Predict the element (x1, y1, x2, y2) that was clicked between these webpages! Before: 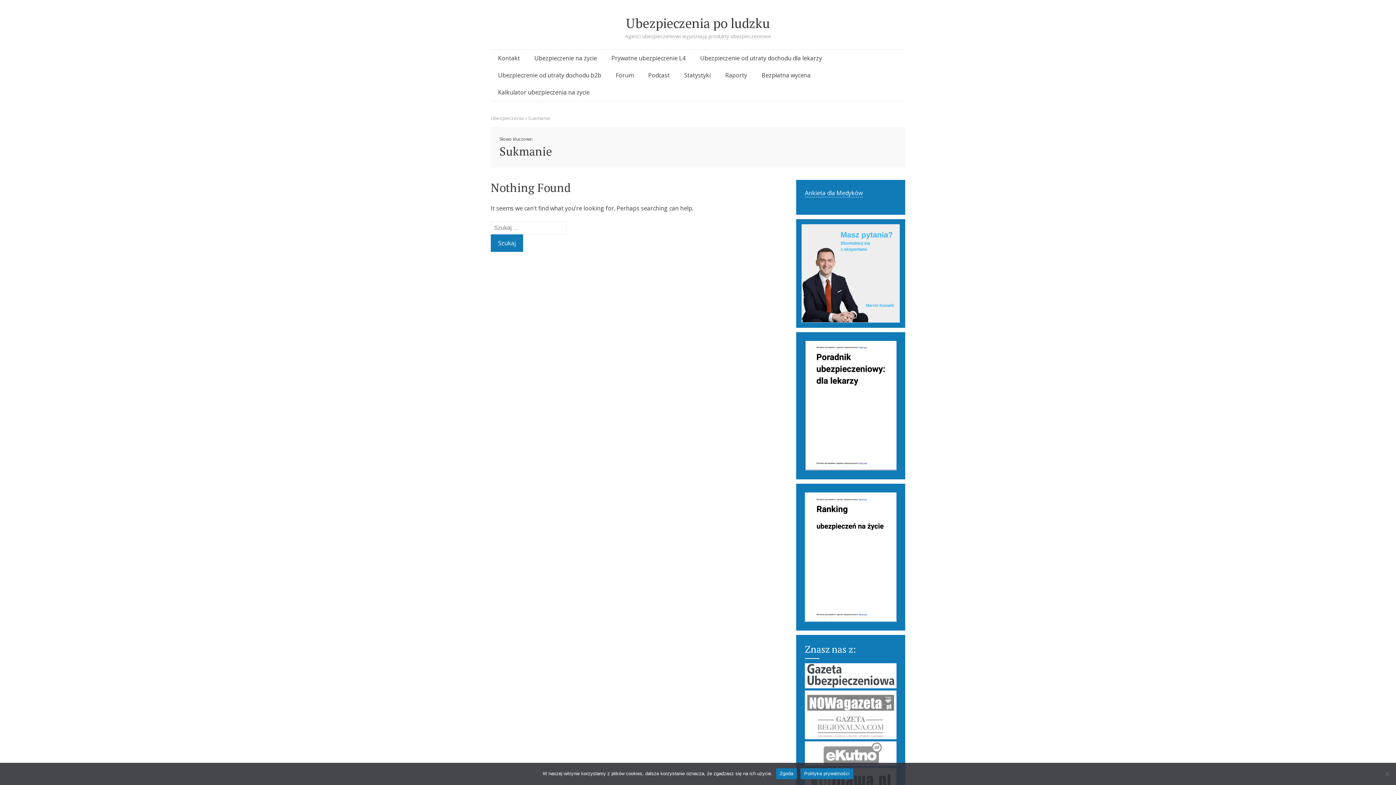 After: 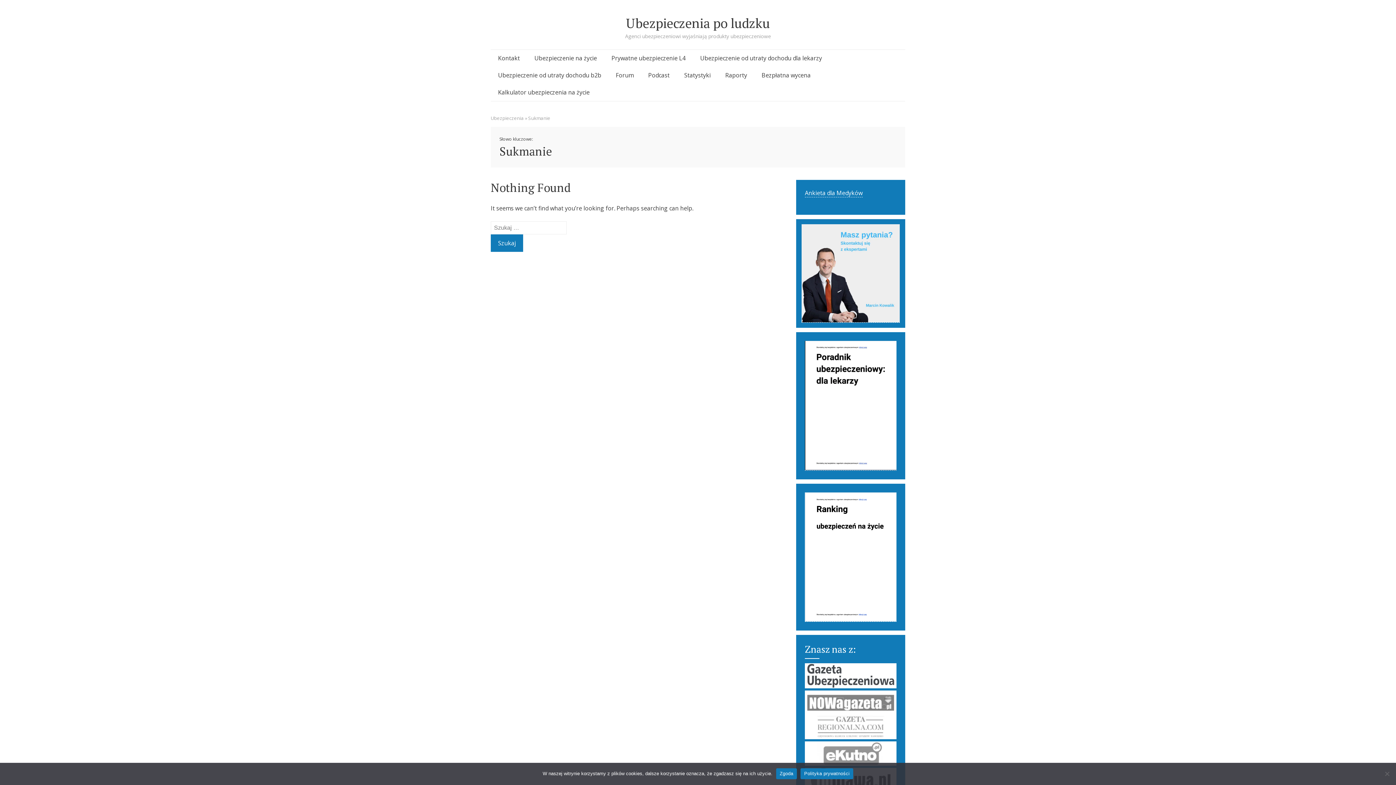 Action: label: Polityka prywatności bbox: (800, 768, 853, 779)